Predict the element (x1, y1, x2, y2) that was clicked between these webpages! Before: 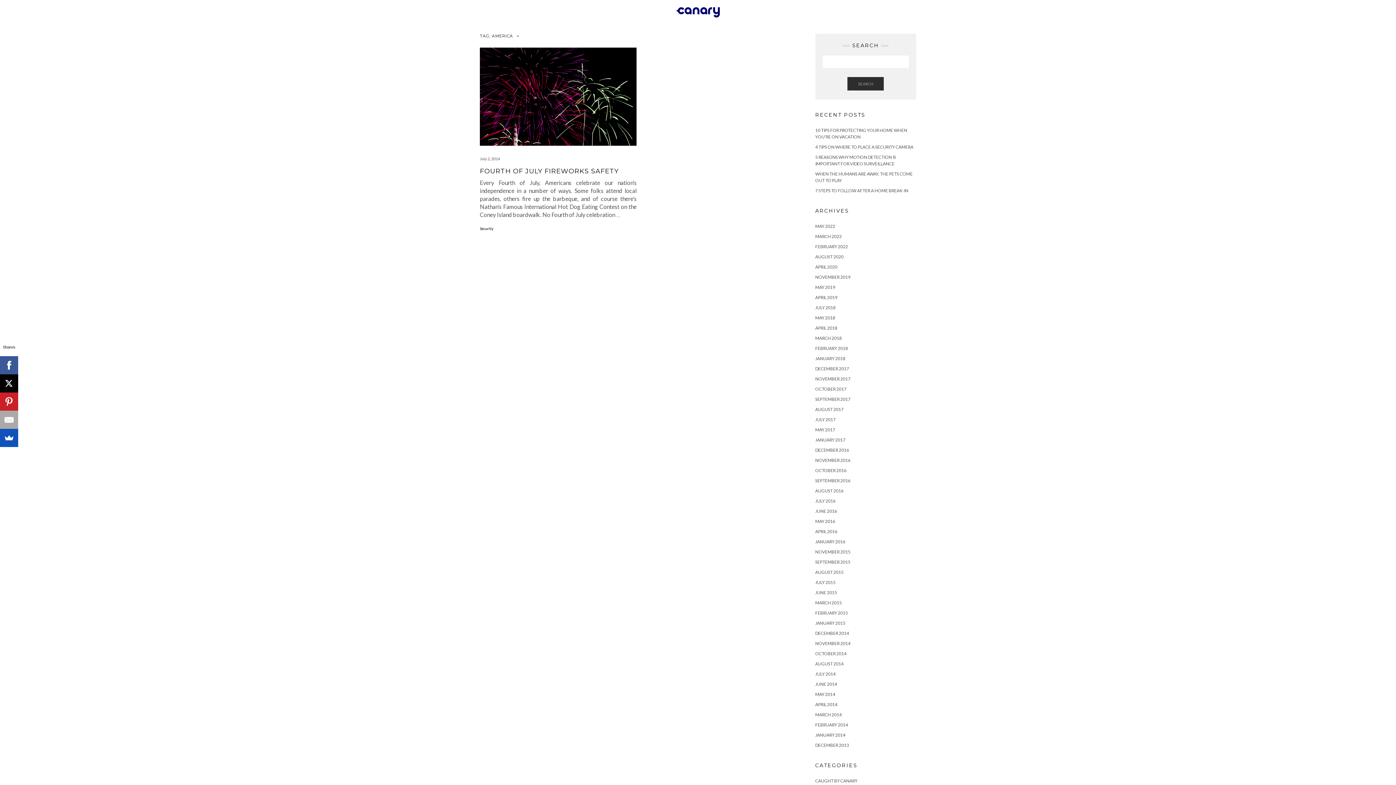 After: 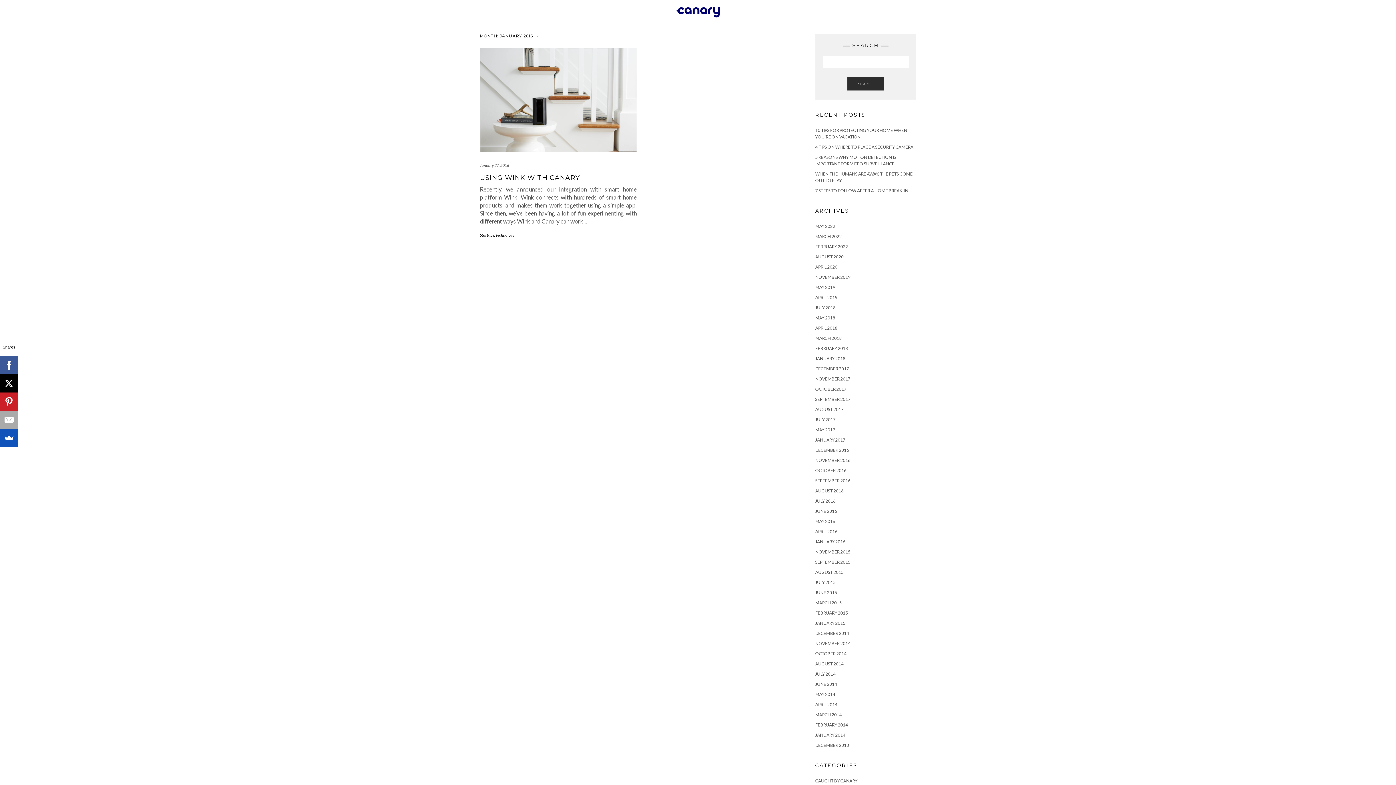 Action: label: JANUARY 2016 bbox: (815, 539, 845, 544)